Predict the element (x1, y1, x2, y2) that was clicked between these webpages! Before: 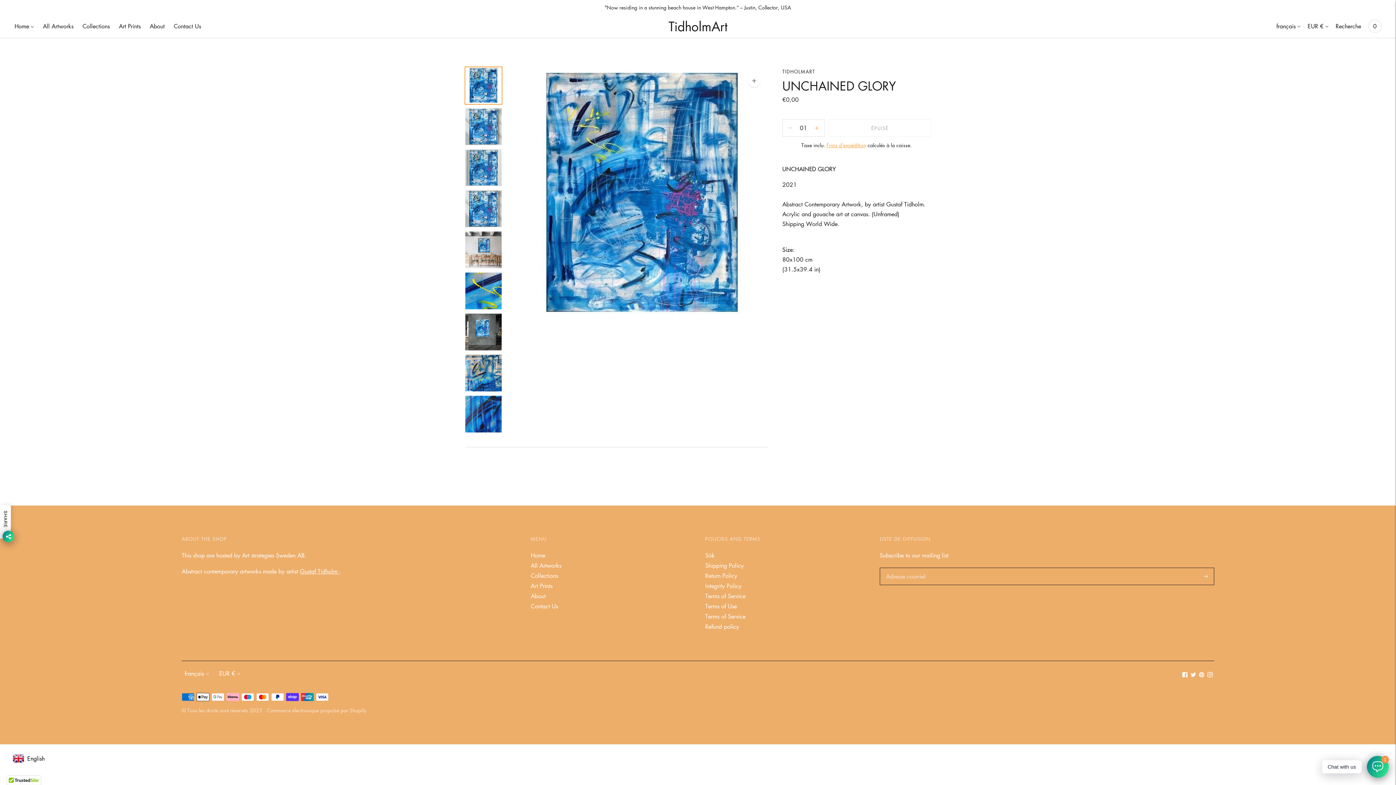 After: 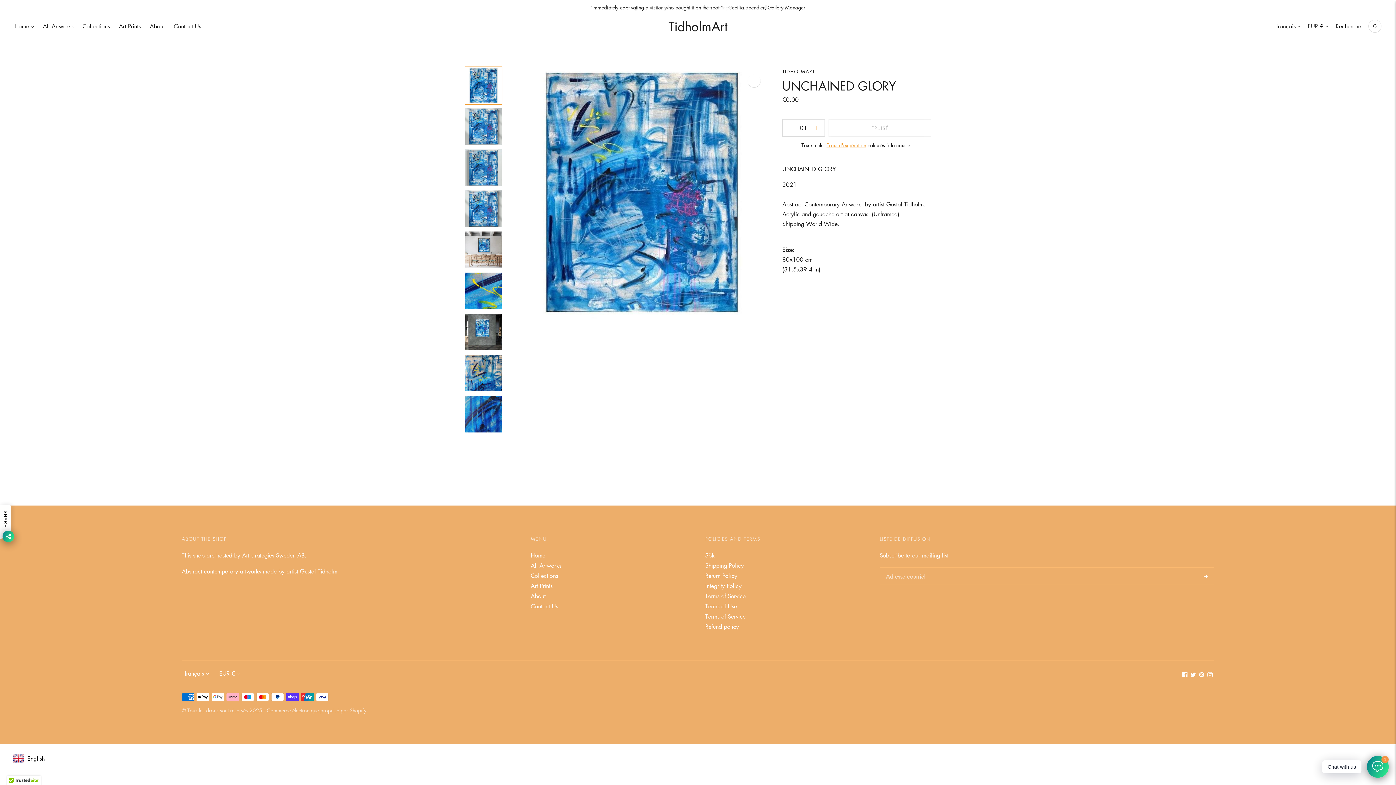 Action: label: Translation missing: fr.general.accessibility.image_thumbail bbox: (465, 67, 501, 104)